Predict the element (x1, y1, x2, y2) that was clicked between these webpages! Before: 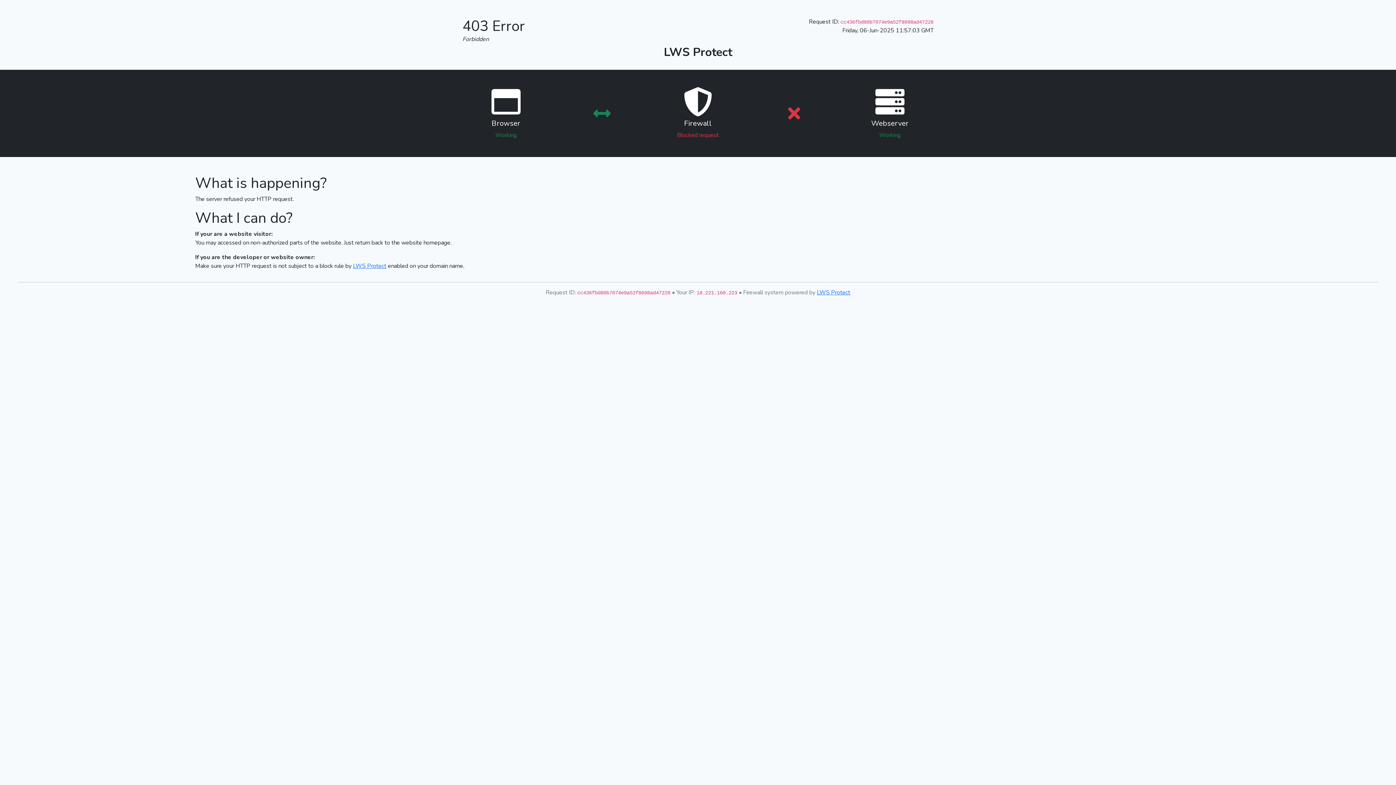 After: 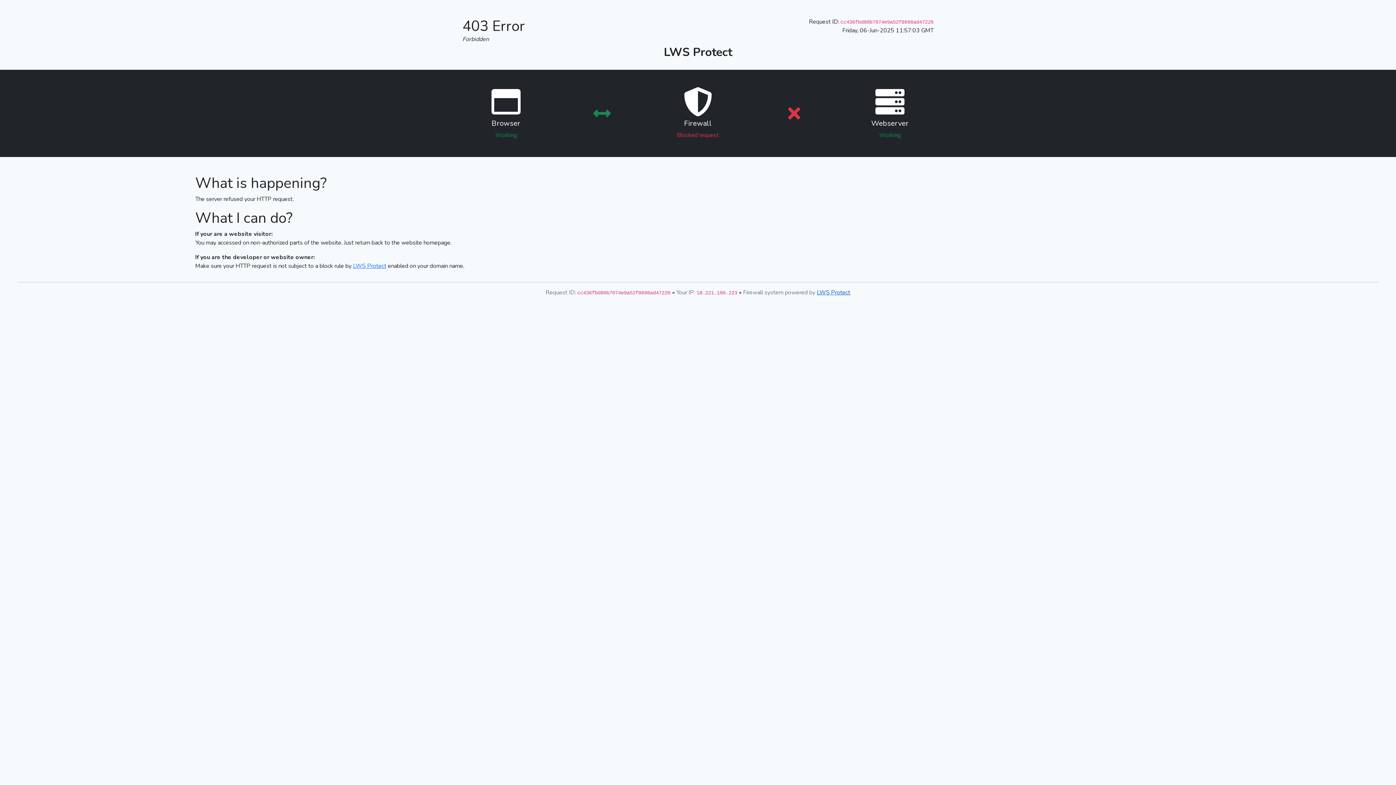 Action: label: LWS Protect bbox: (817, 288, 850, 296)